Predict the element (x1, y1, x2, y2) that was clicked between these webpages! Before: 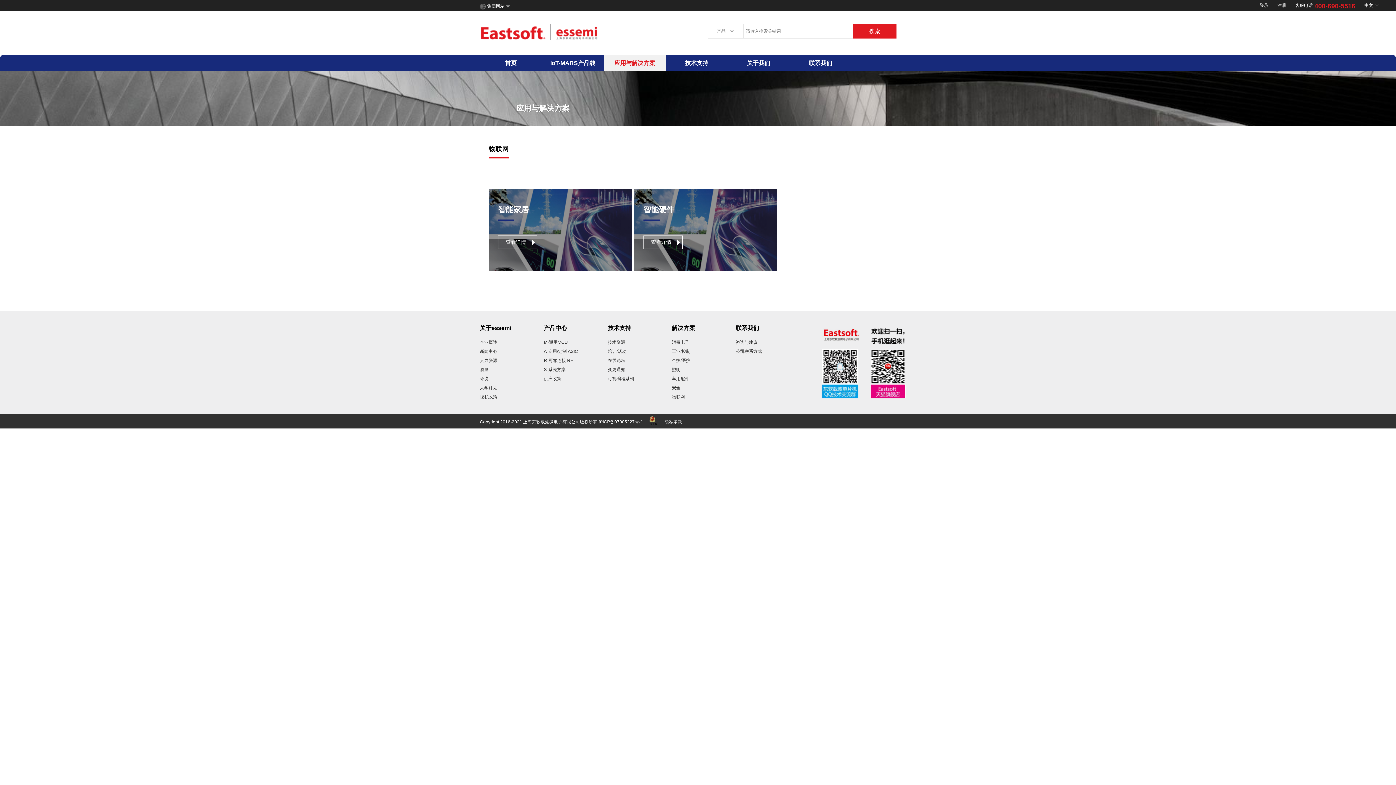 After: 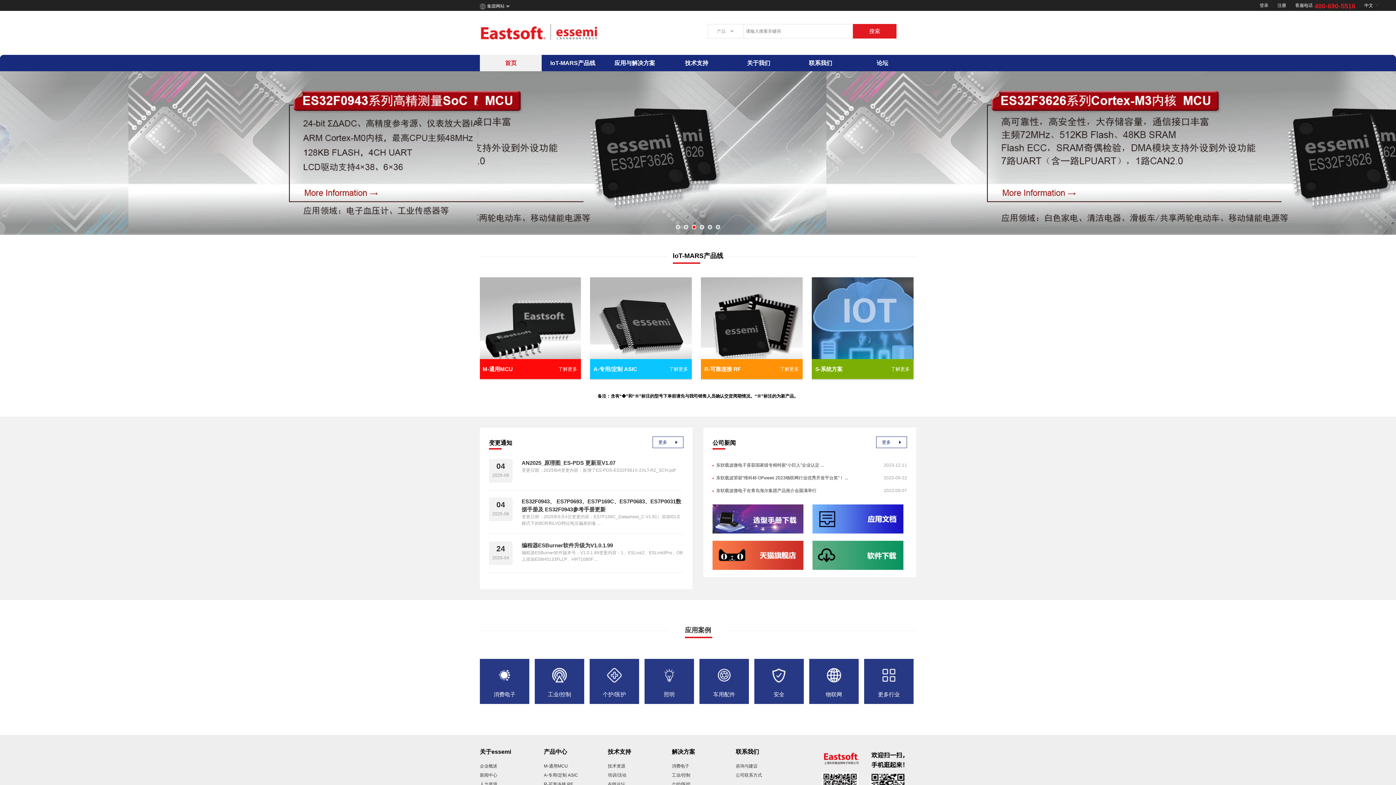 Action: bbox: (480, 54, 541, 71) label: 首页